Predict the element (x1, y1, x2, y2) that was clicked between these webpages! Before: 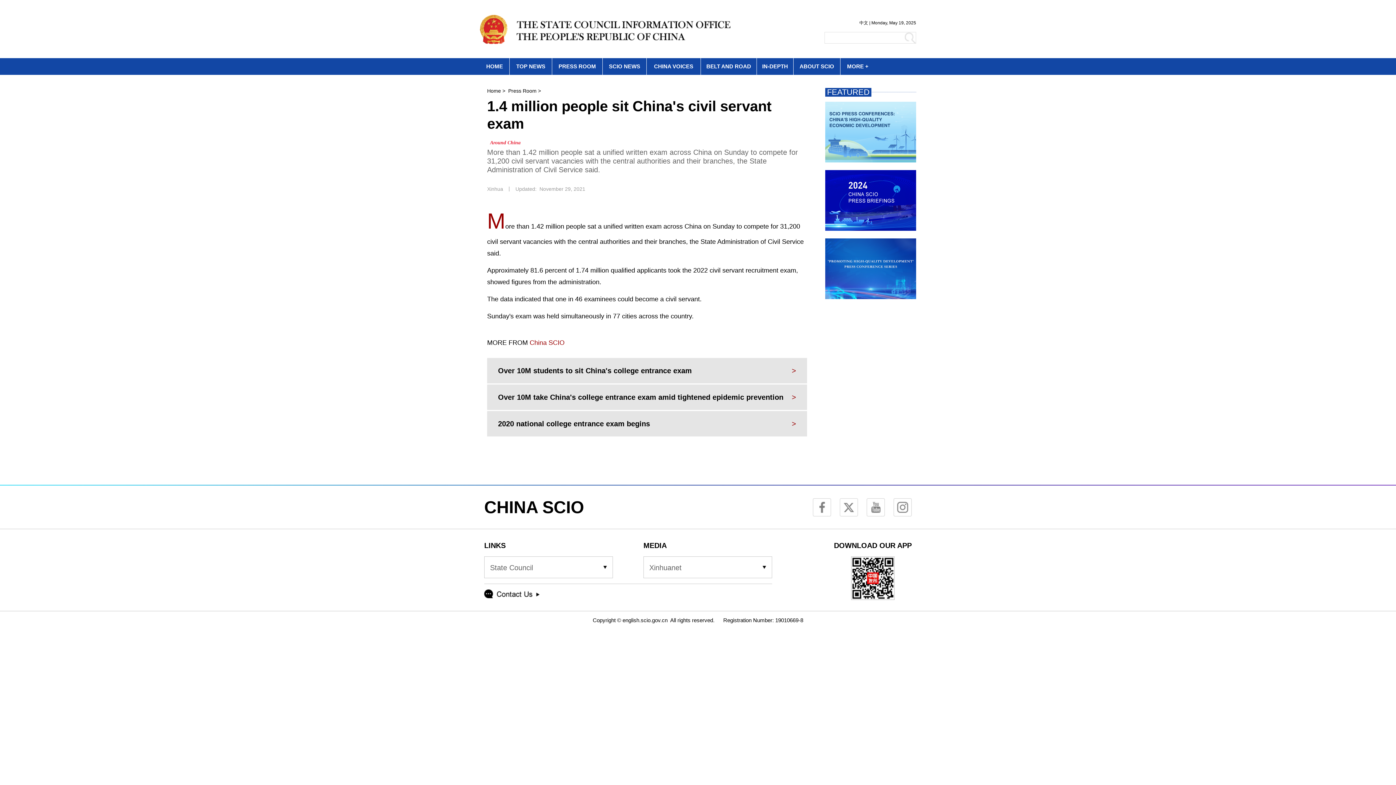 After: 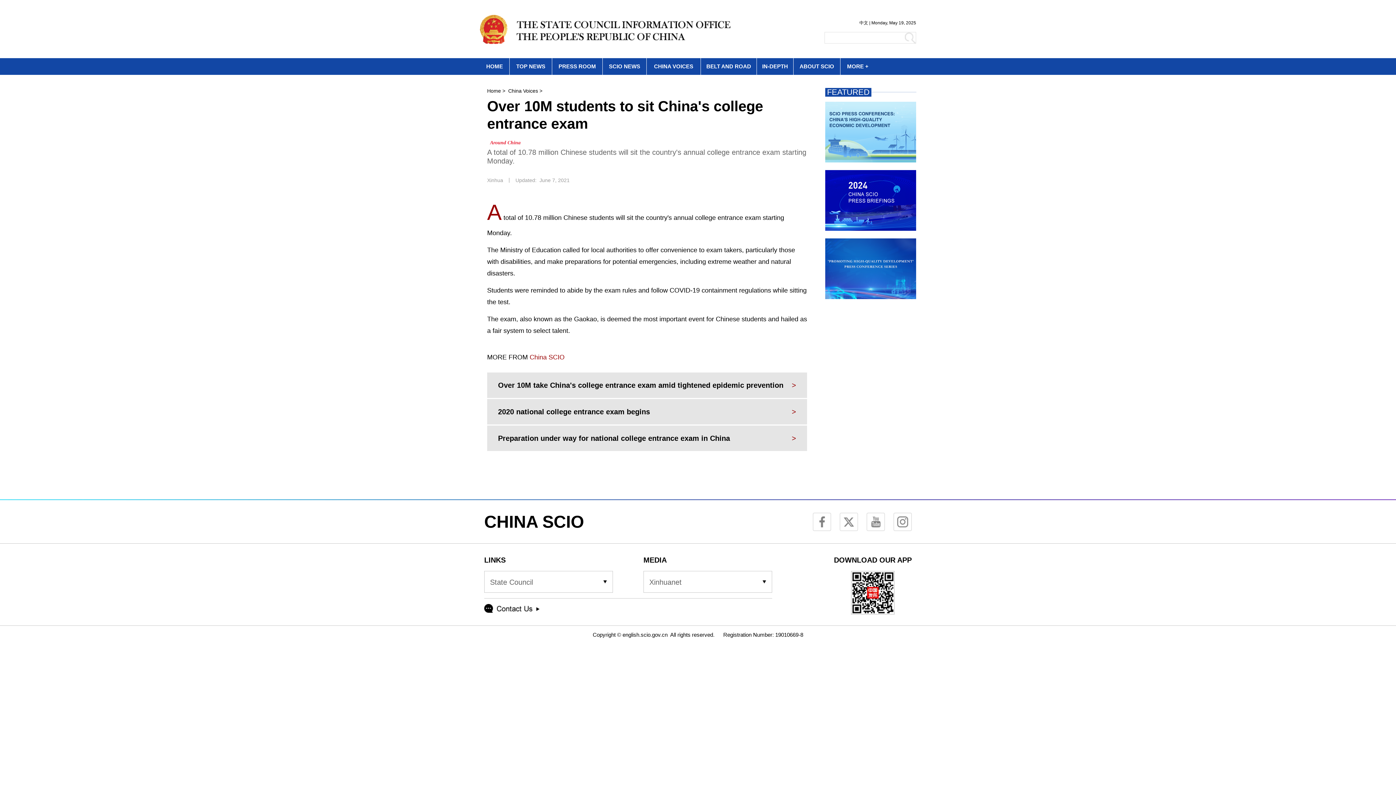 Action: label: Over 10M students to sit China's college entrance exam
> bbox: (498, 366, 692, 374)